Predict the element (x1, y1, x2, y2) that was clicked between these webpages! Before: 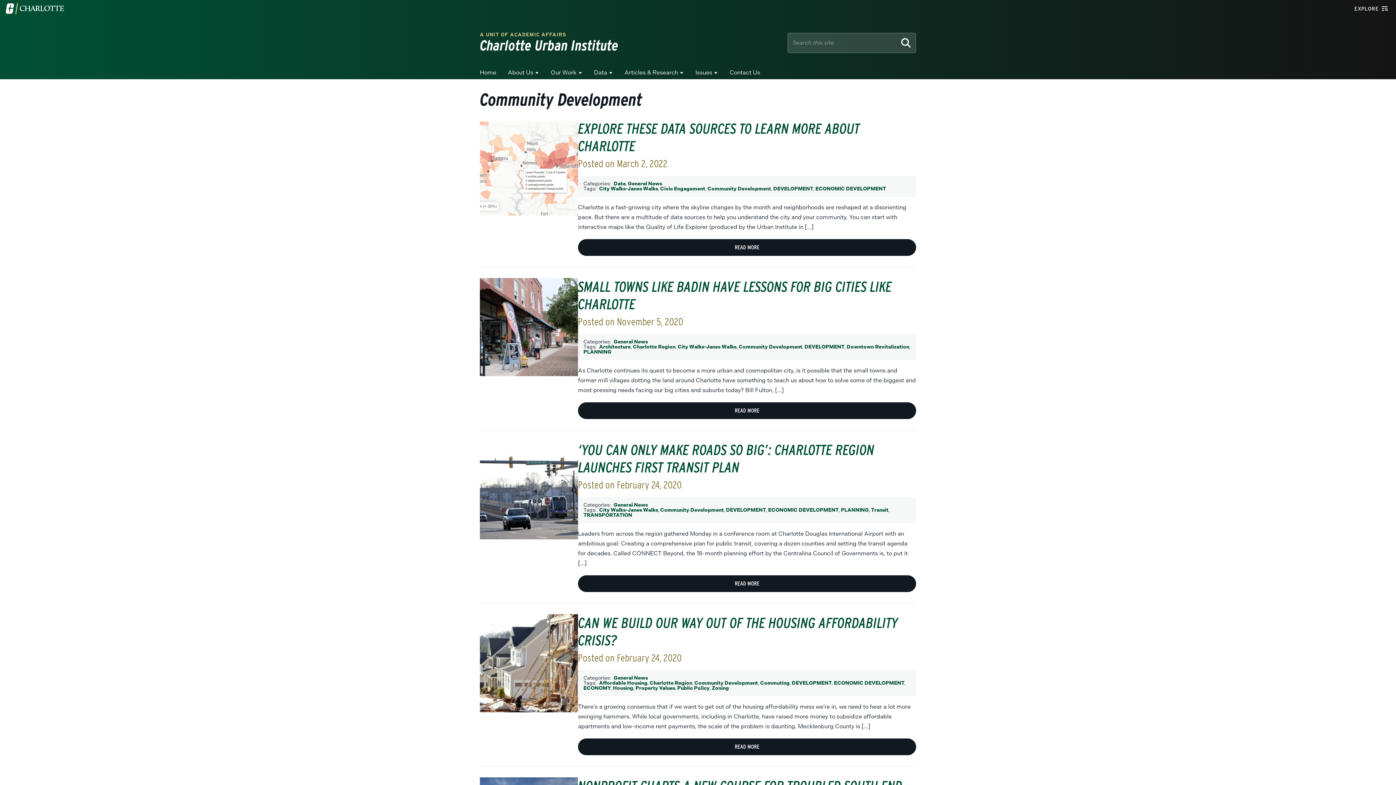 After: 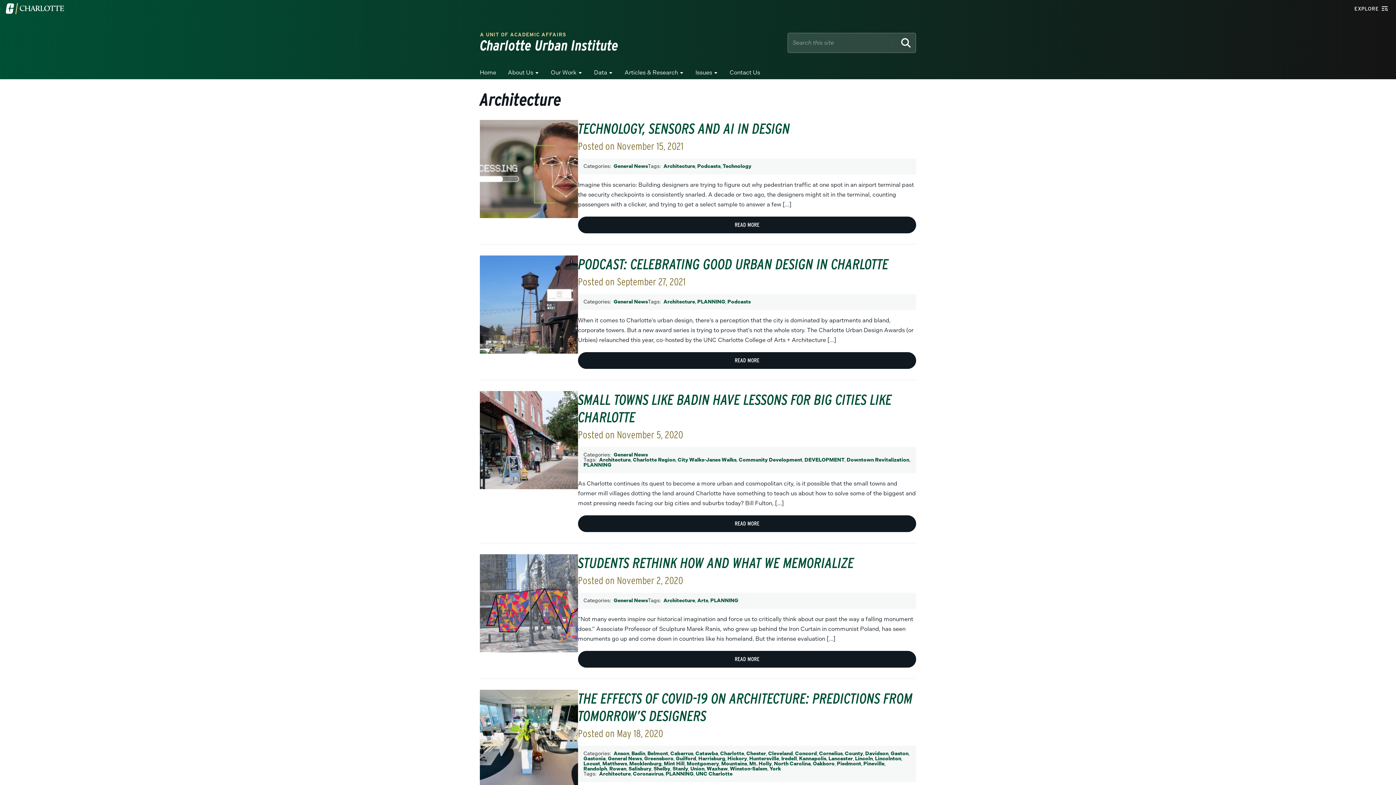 Action: bbox: (599, 344, 630, 350) label: Architecture